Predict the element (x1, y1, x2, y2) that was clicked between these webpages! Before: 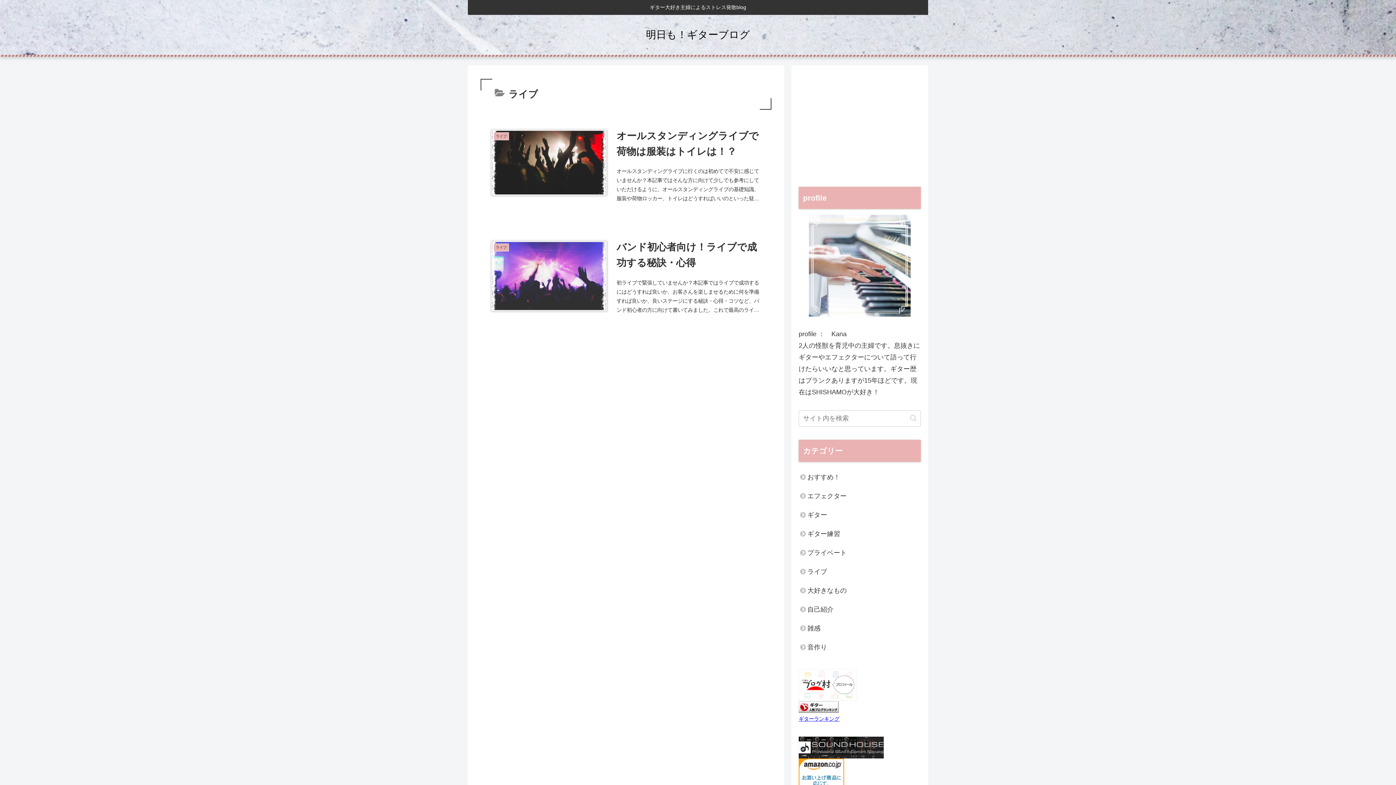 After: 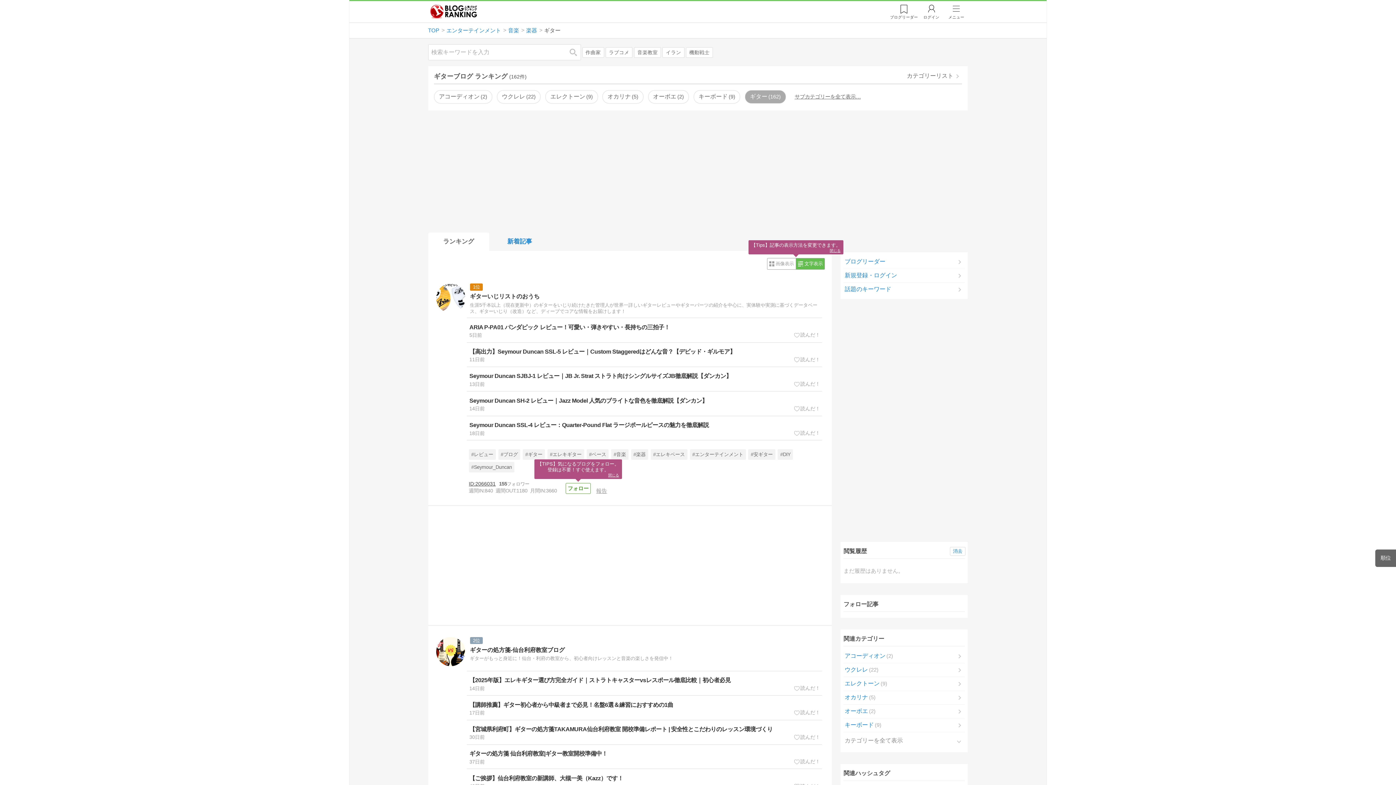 Action: label: ギターランキング bbox: (798, 716, 839, 722)